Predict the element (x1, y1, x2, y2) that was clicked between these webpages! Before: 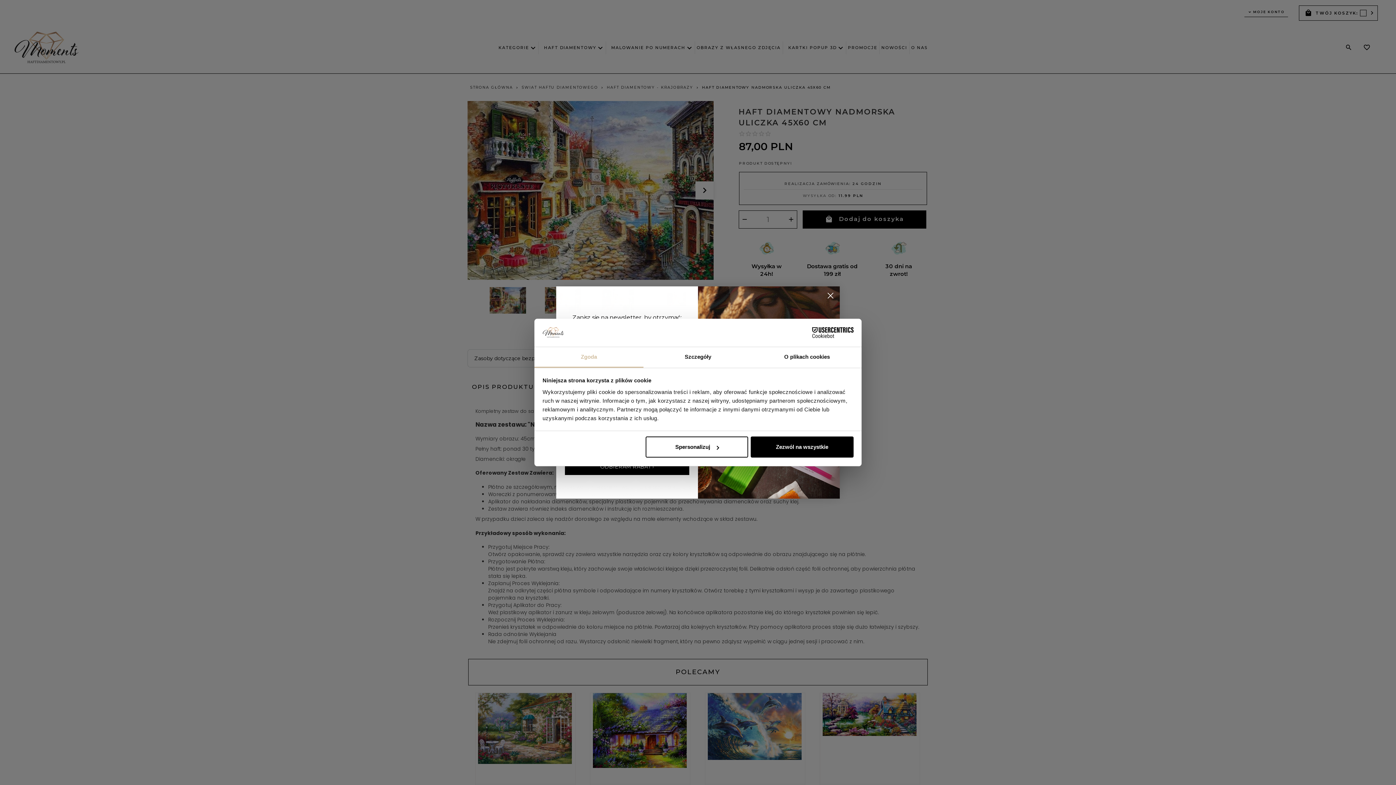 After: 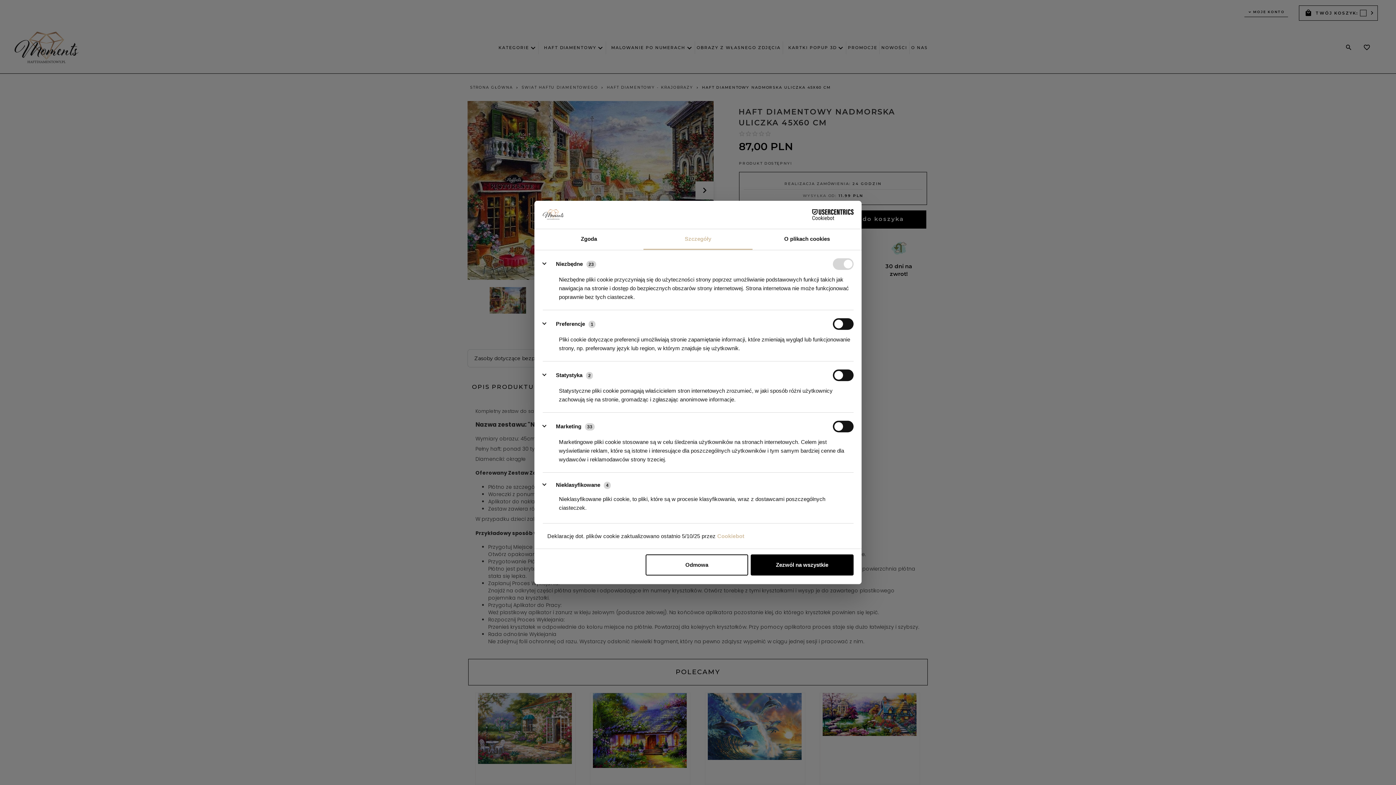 Action: bbox: (645, 436, 748, 457) label: Spersonalizuj